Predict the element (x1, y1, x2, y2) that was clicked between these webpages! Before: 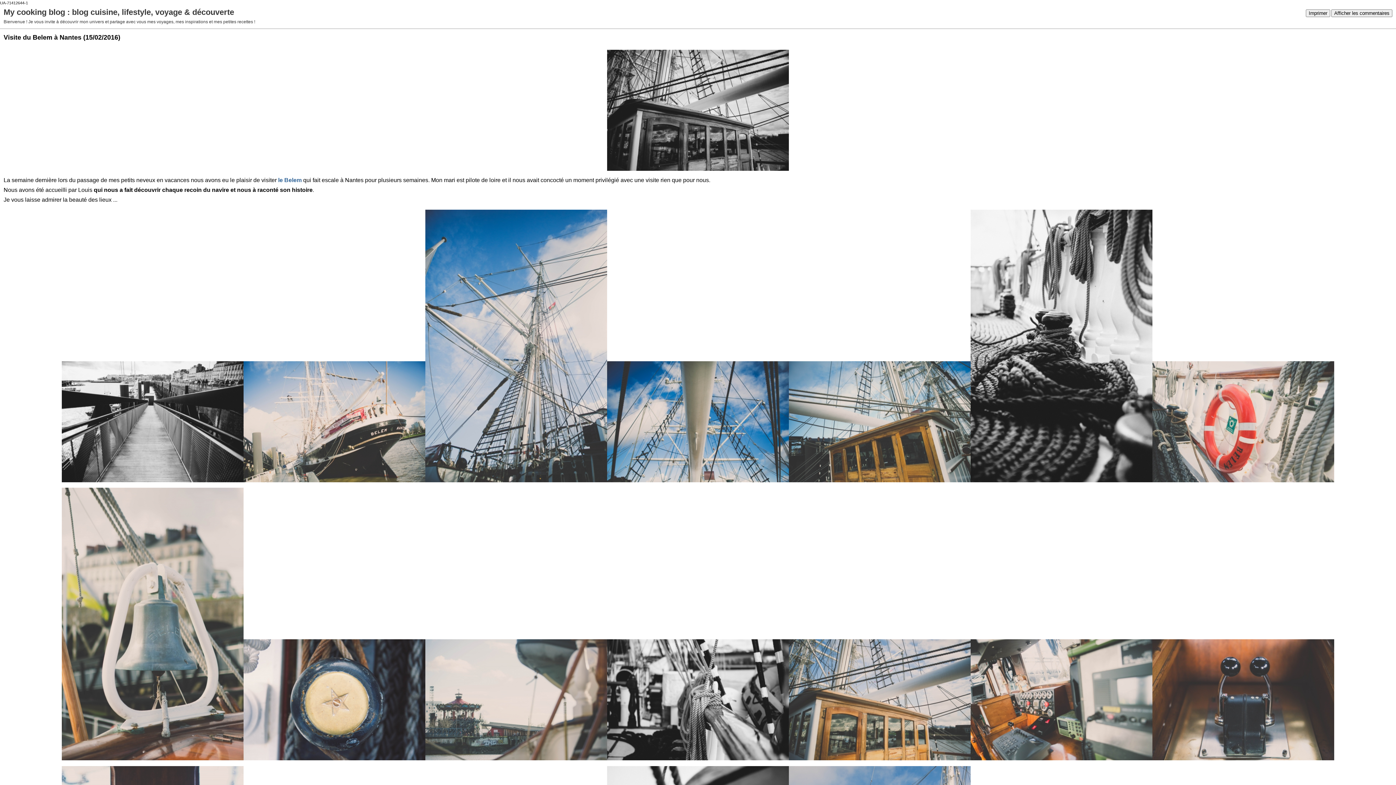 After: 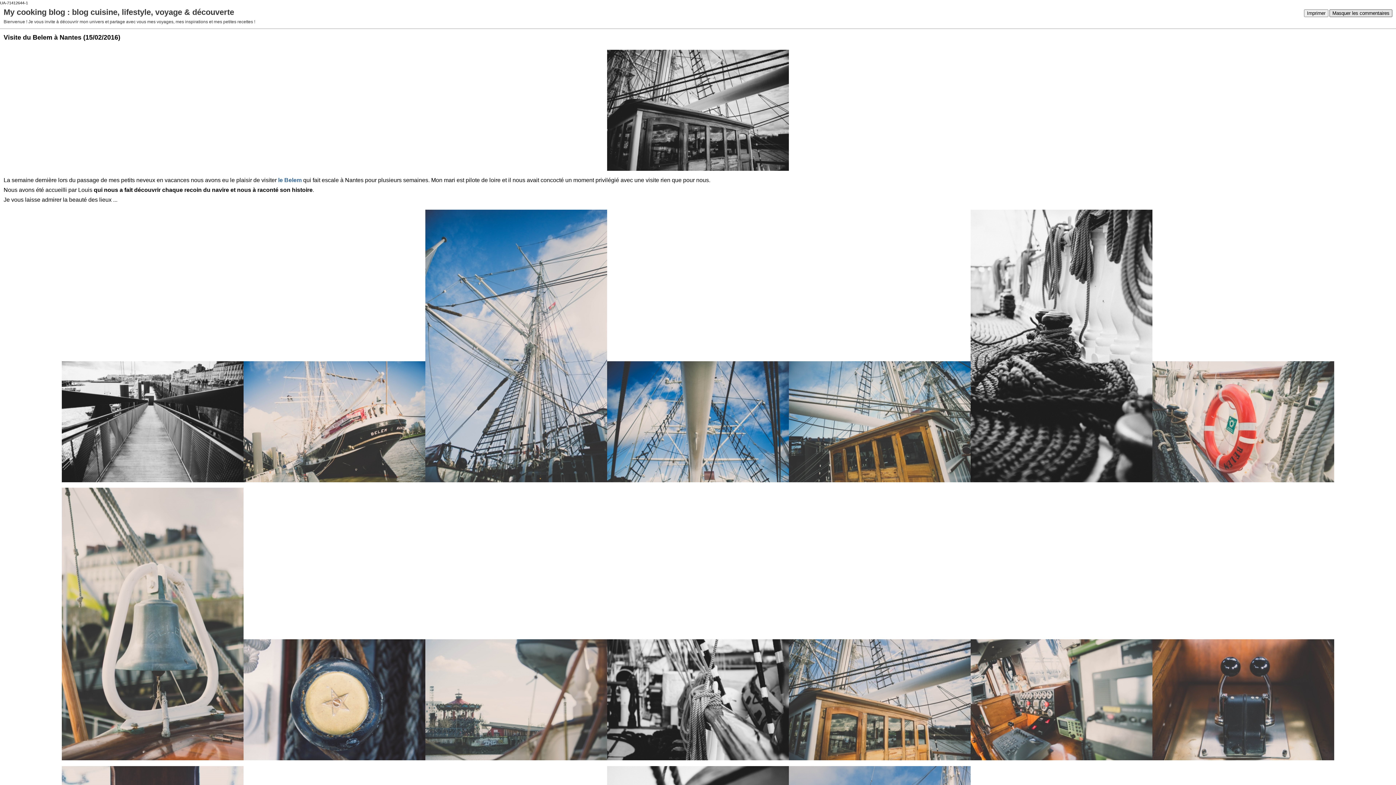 Action: bbox: (1331, 9, 1392, 17) label: Afficher les commentaires